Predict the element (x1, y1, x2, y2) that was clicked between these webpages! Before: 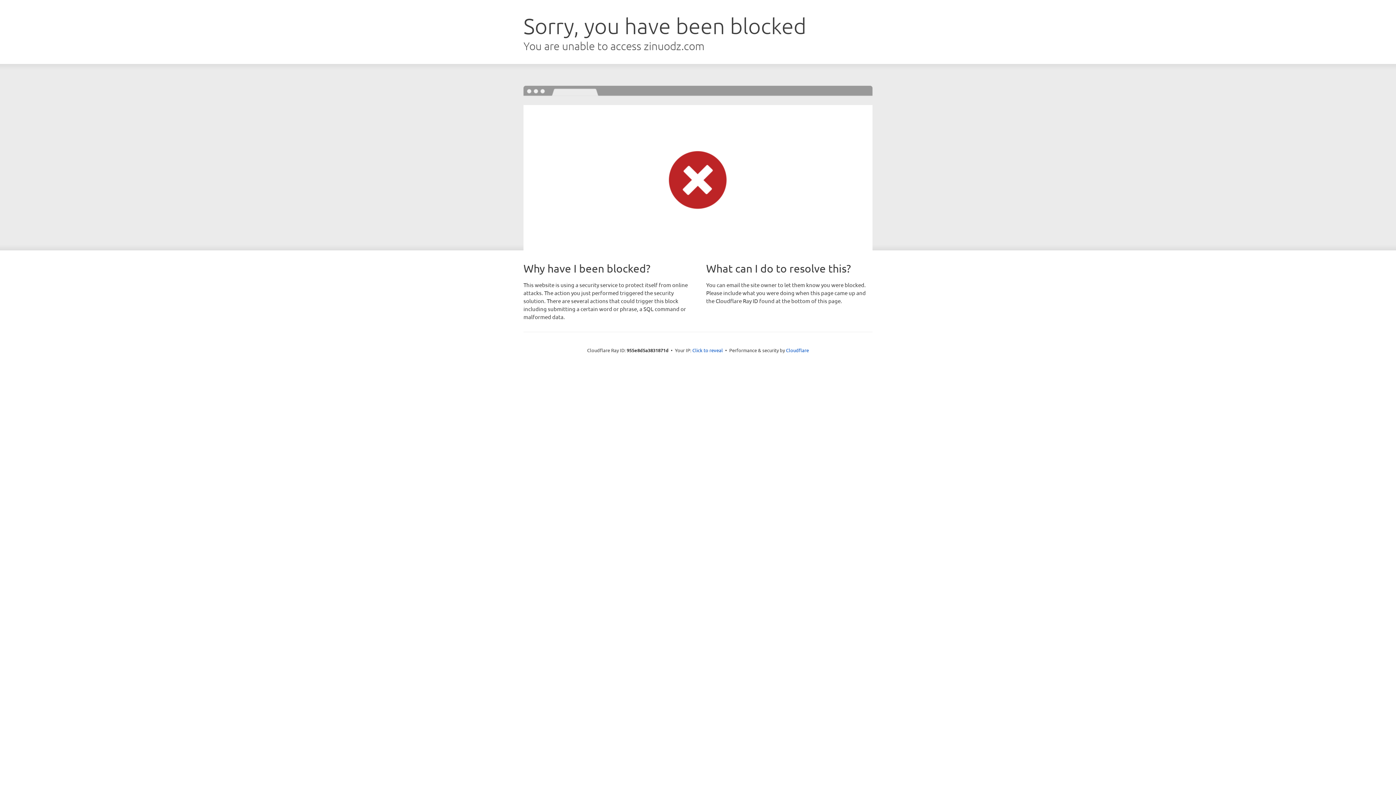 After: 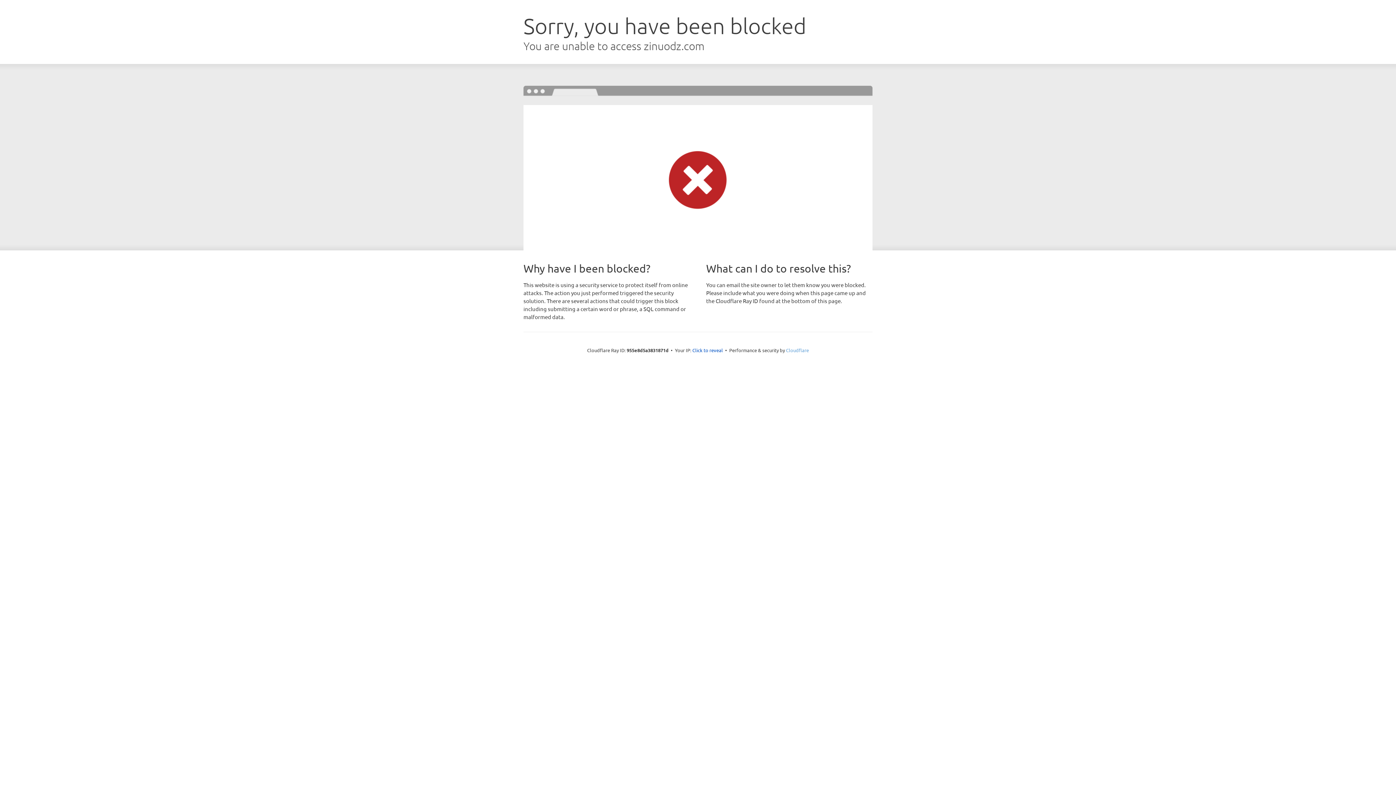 Action: bbox: (786, 347, 809, 353) label: Cloudflare